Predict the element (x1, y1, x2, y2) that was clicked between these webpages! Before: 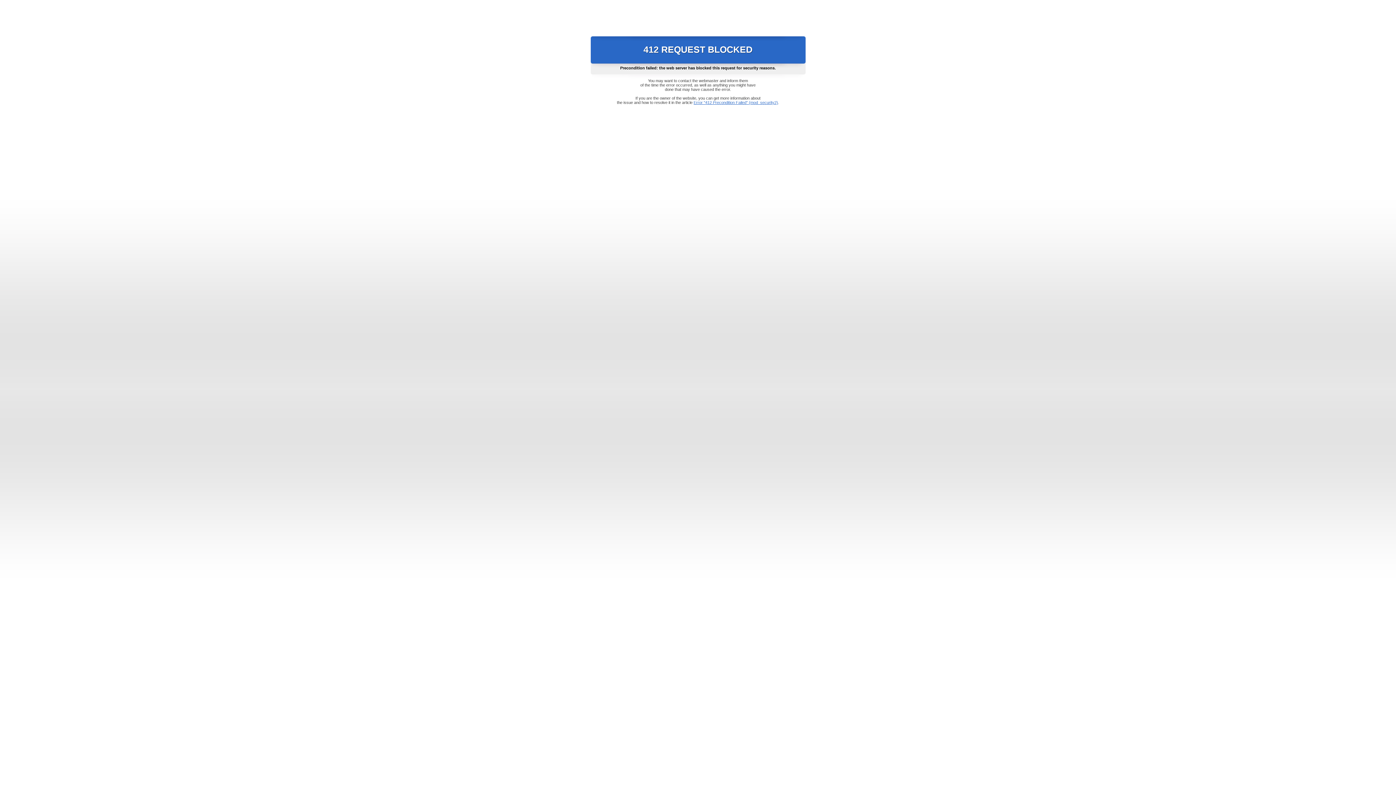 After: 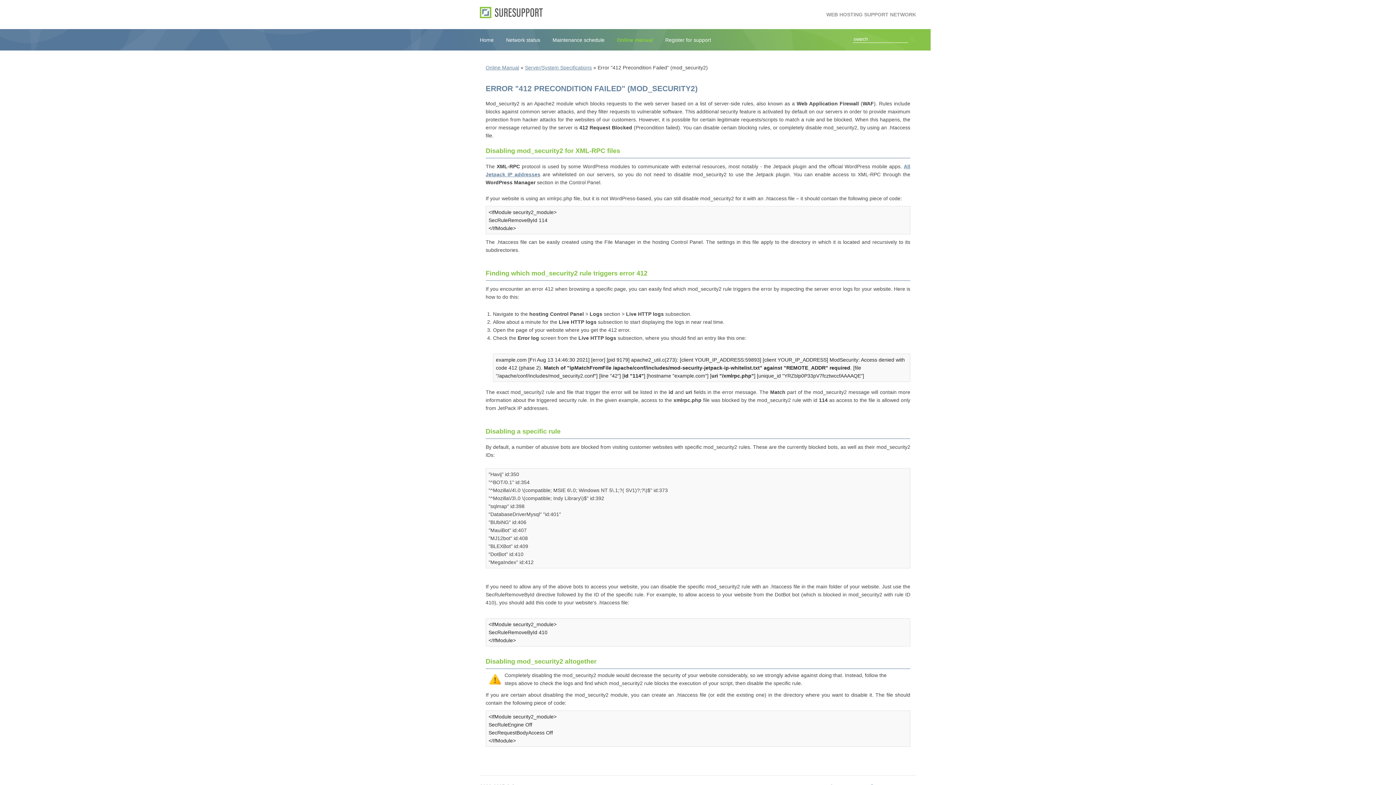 Action: bbox: (693, 100, 778, 104) label: Error "412 Precondition Failed" (mod_security2)